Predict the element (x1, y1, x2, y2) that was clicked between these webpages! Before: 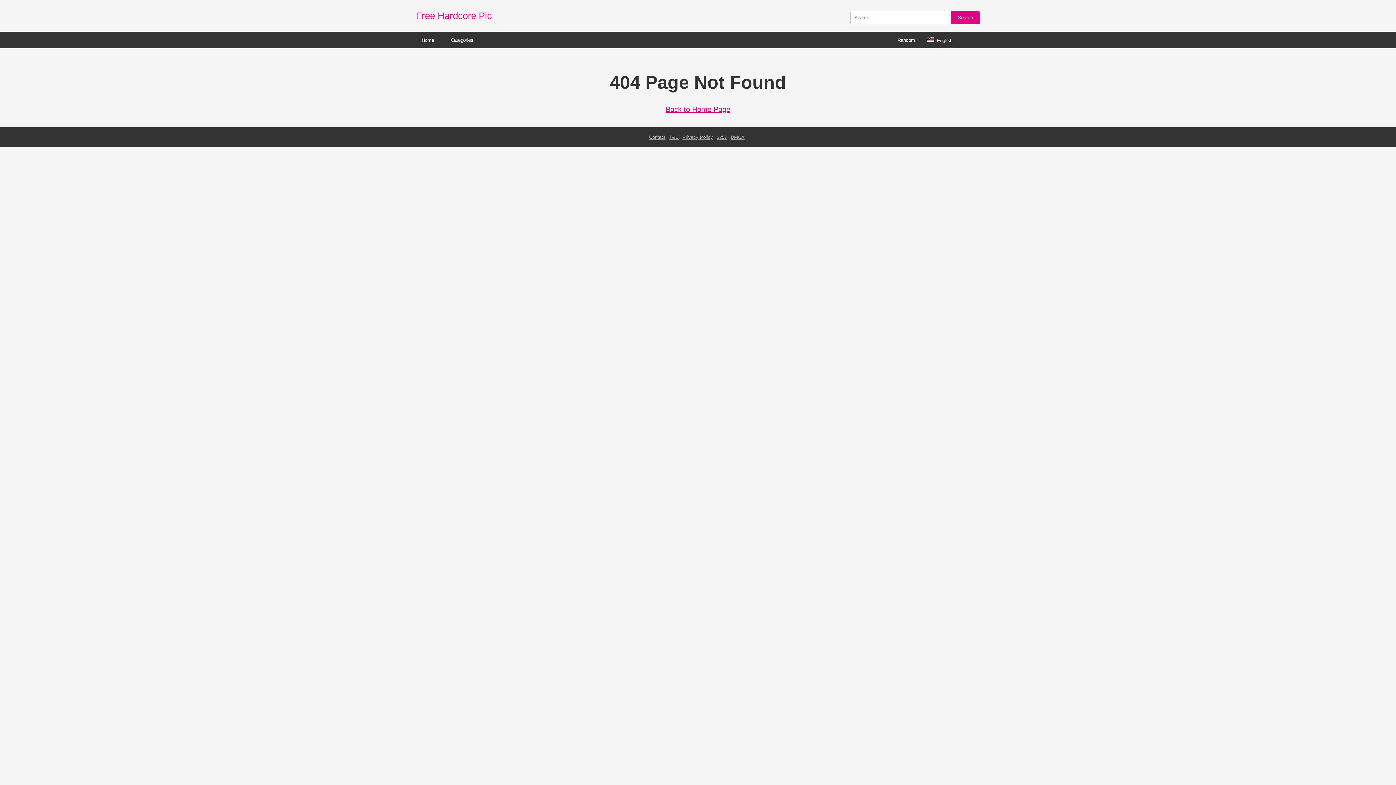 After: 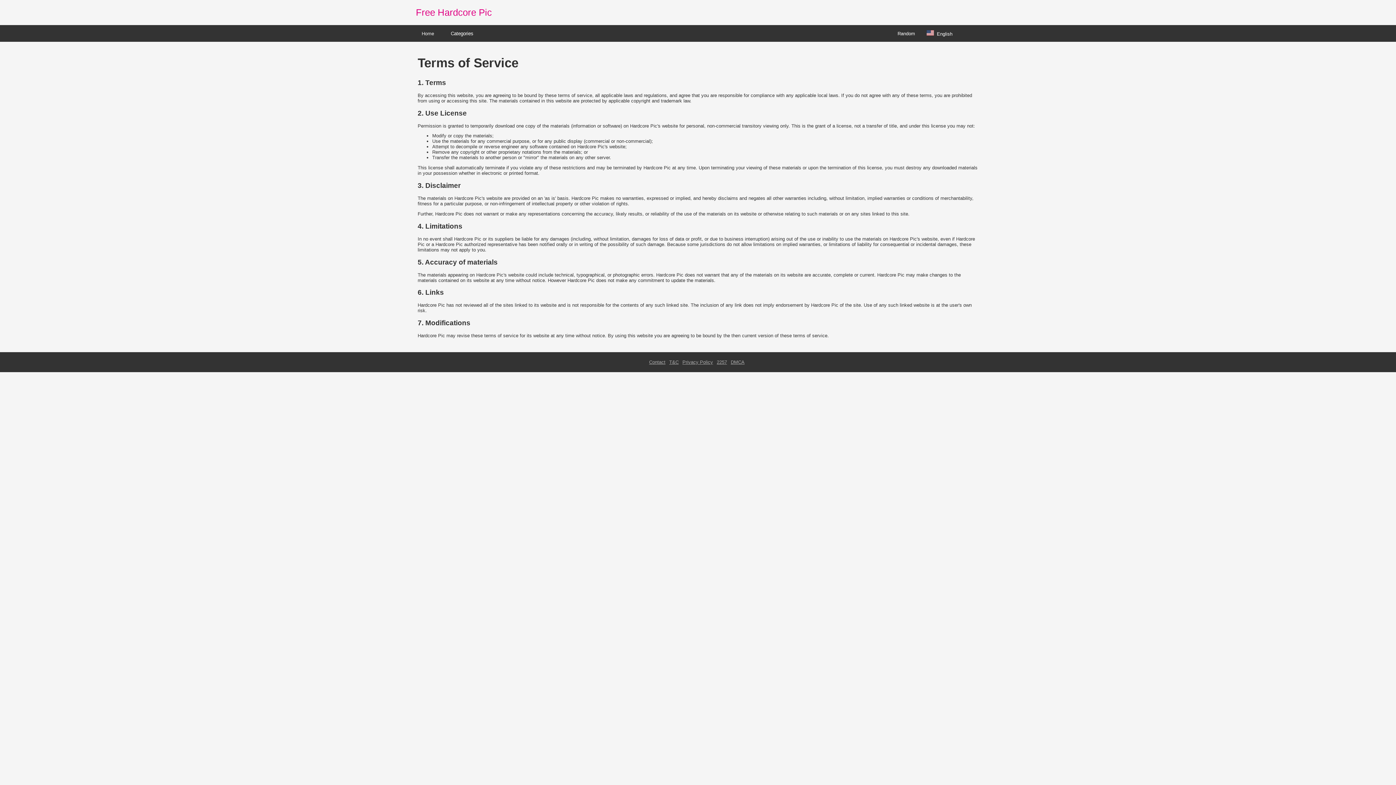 Action: label: T&C bbox: (669, 134, 678, 140)